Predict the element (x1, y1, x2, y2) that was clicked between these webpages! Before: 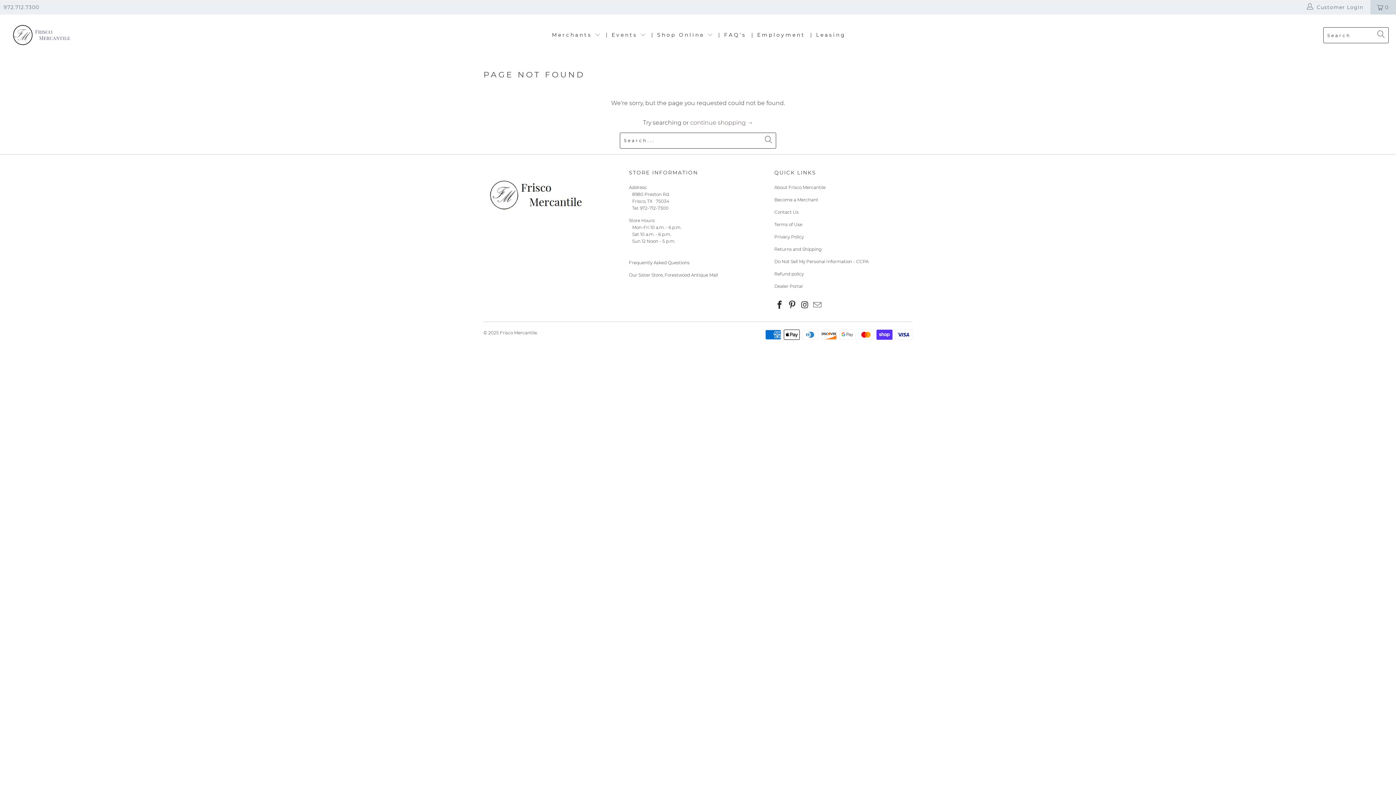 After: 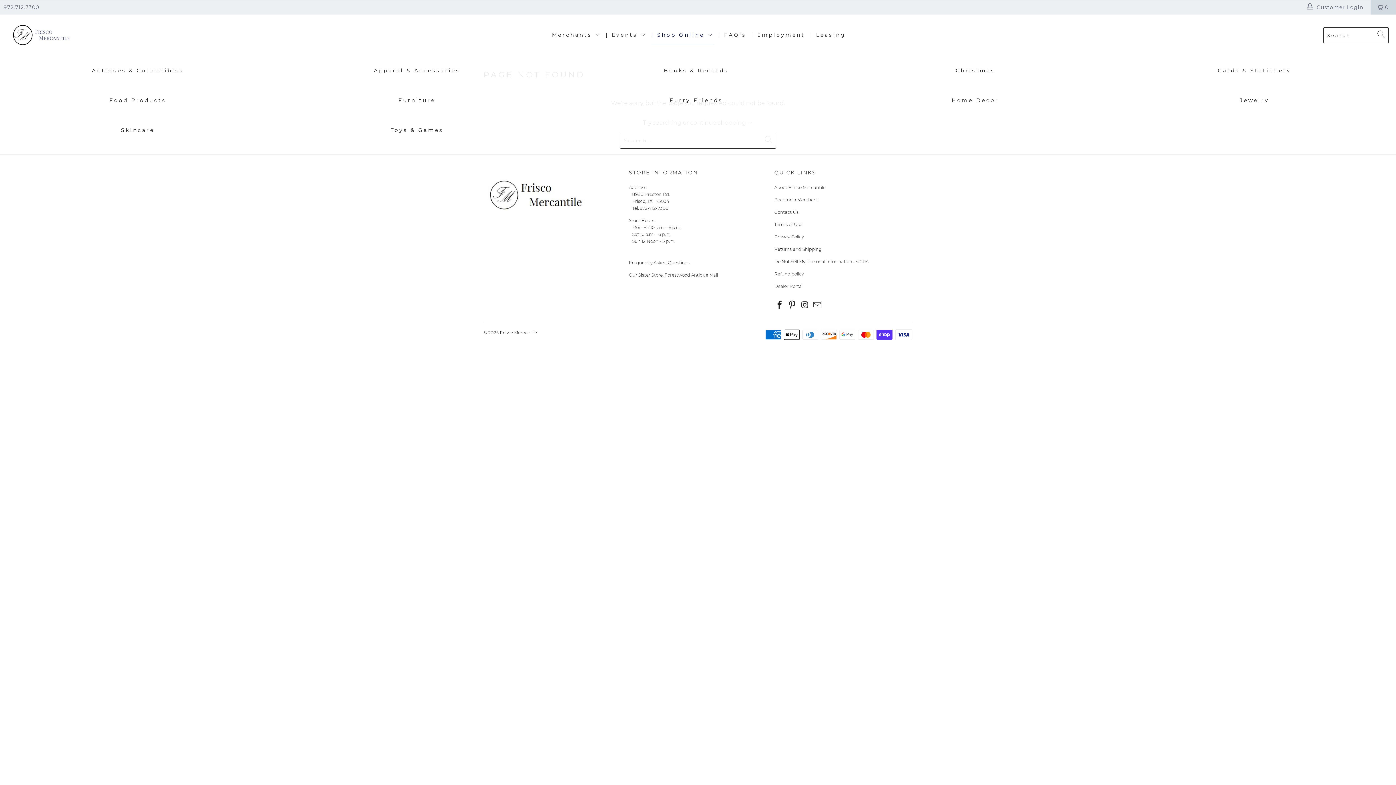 Action: label: | Shop Online  bbox: (651, 26, 713, 44)